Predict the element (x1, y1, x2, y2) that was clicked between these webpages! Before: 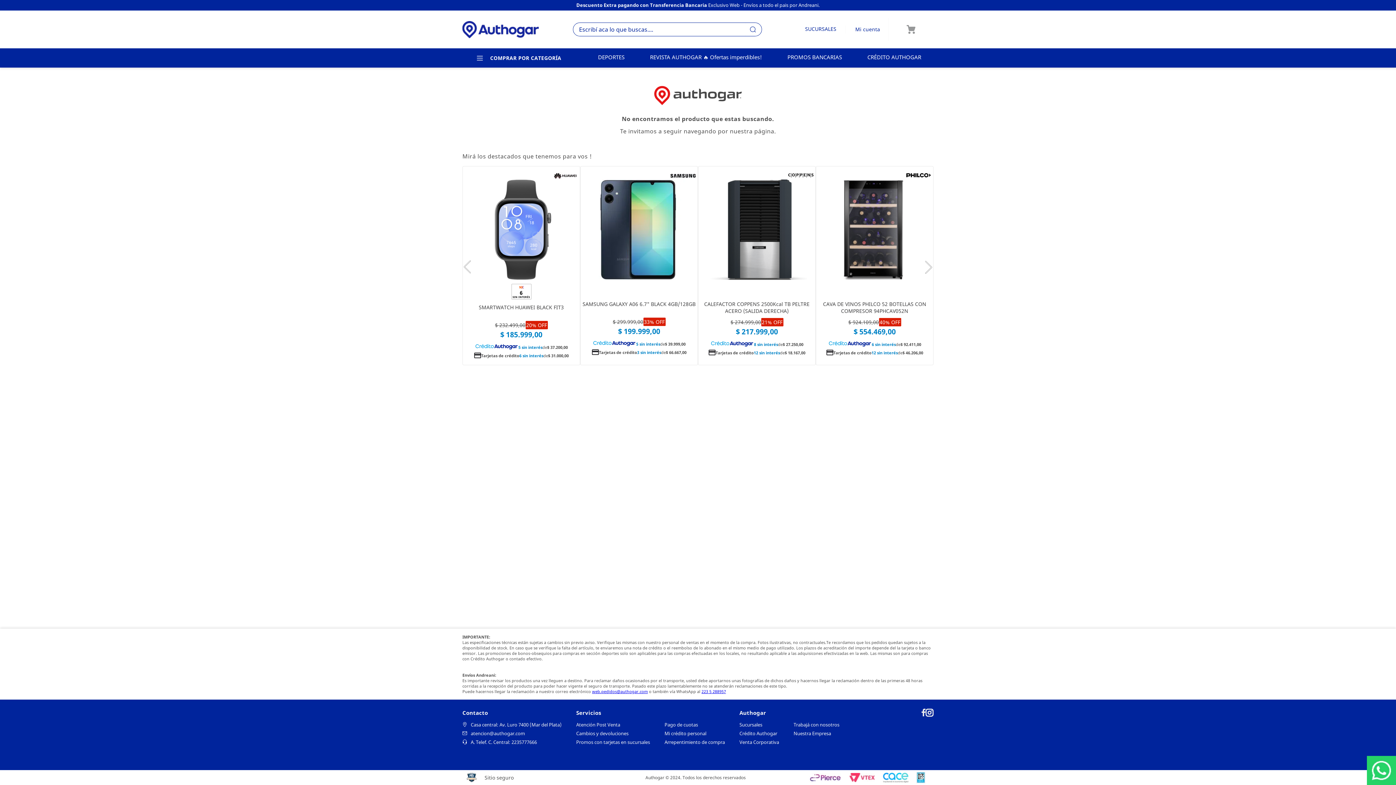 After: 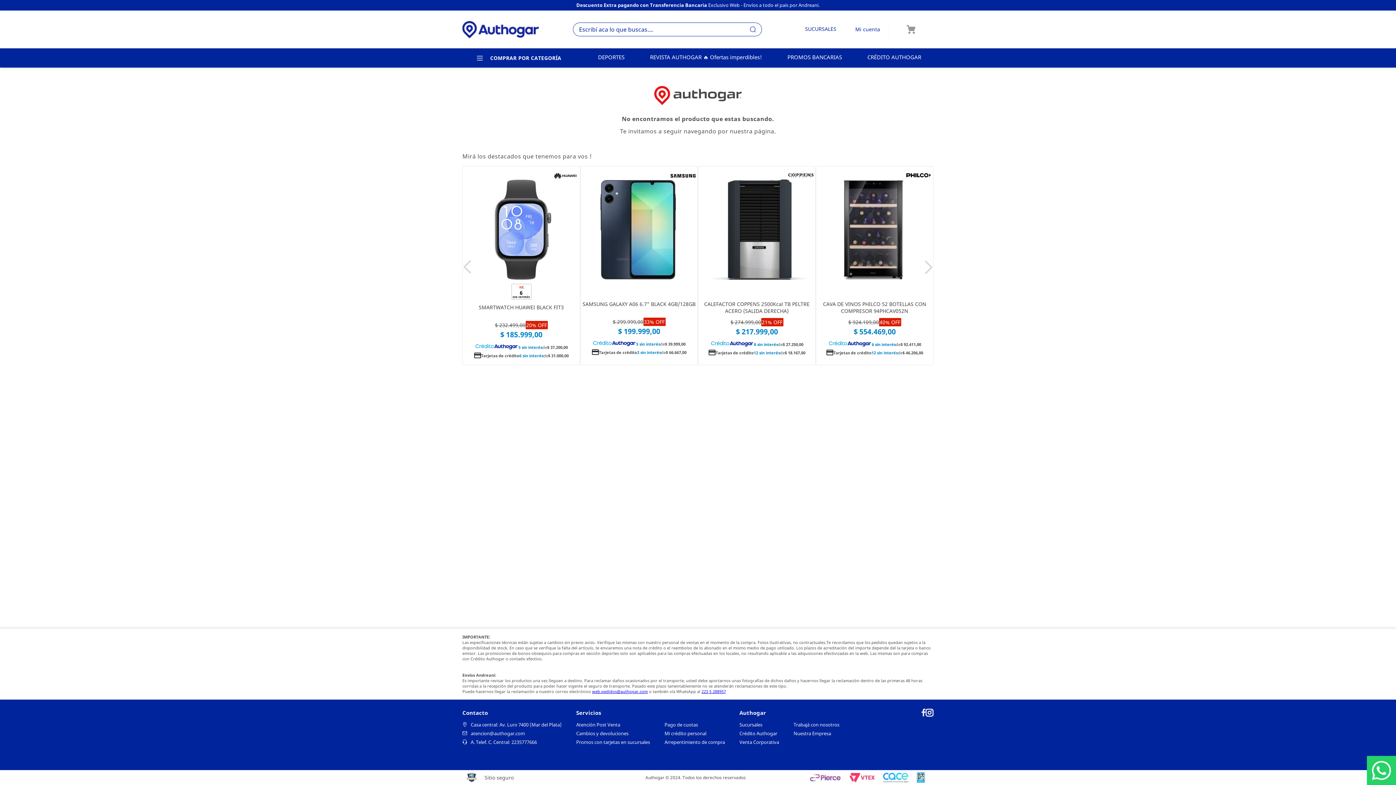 Action: bbox: (921, 709, 925, 716)